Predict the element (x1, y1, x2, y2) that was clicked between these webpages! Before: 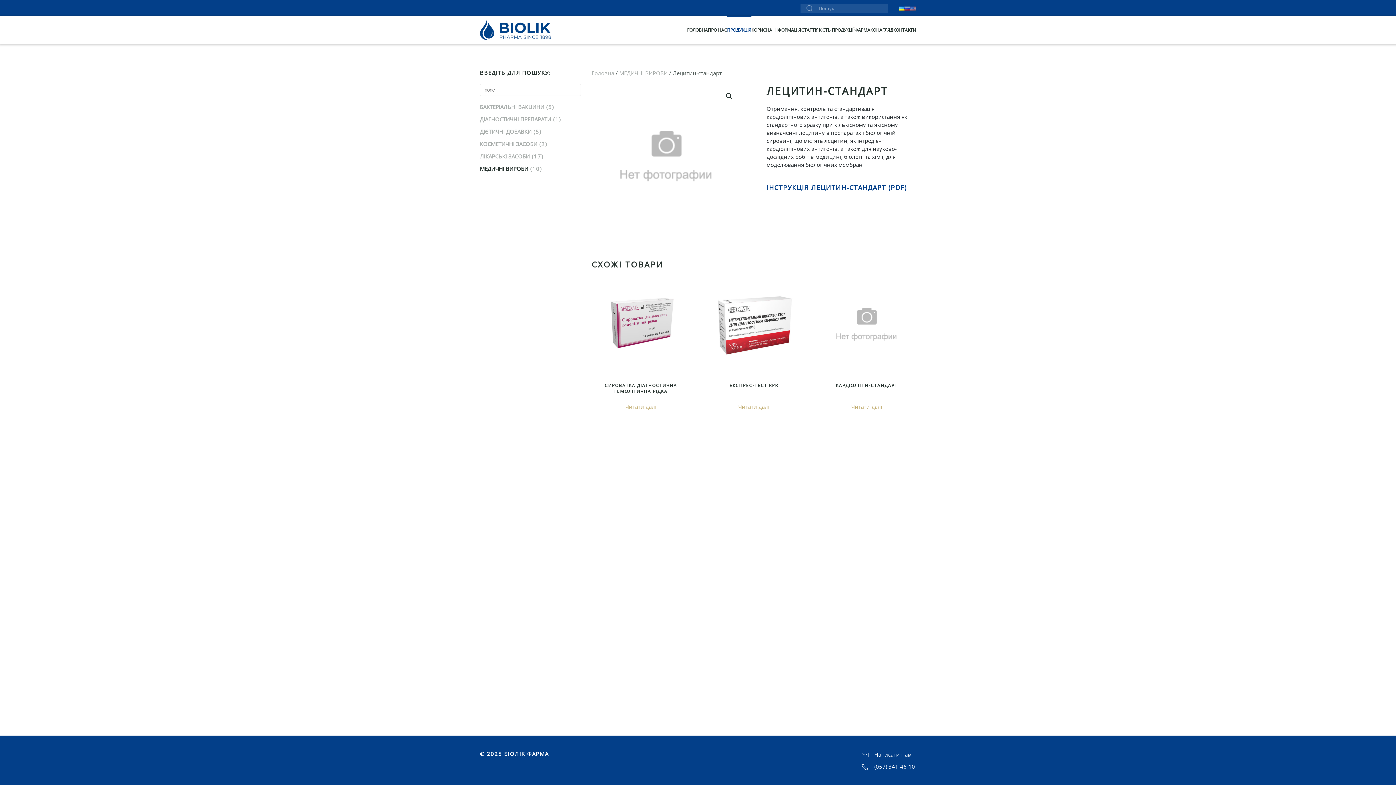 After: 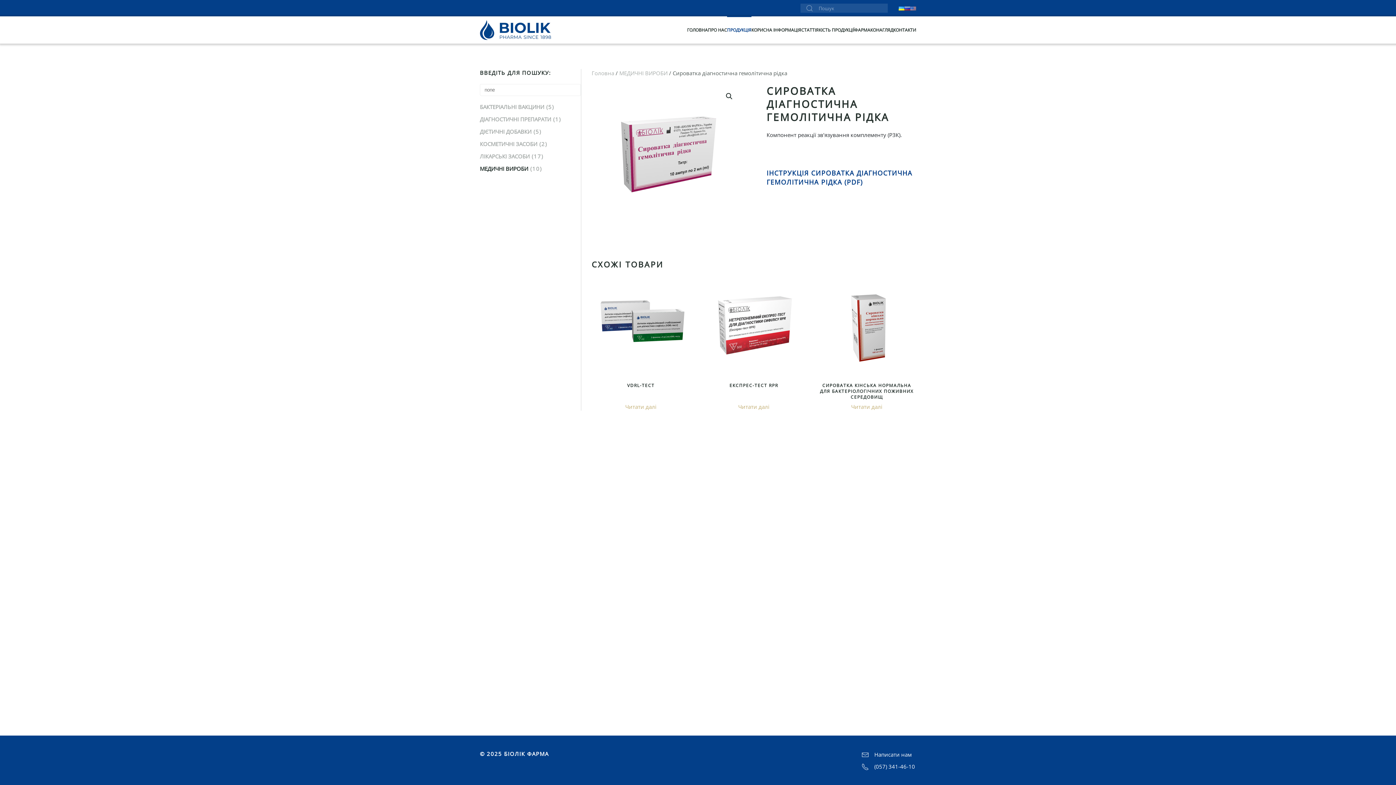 Action: label: СИРОВАТКА ДІАГНОСТИЧНА ГЕМОЛІТИЧНА РІДКА bbox: (591, 277, 690, 395)